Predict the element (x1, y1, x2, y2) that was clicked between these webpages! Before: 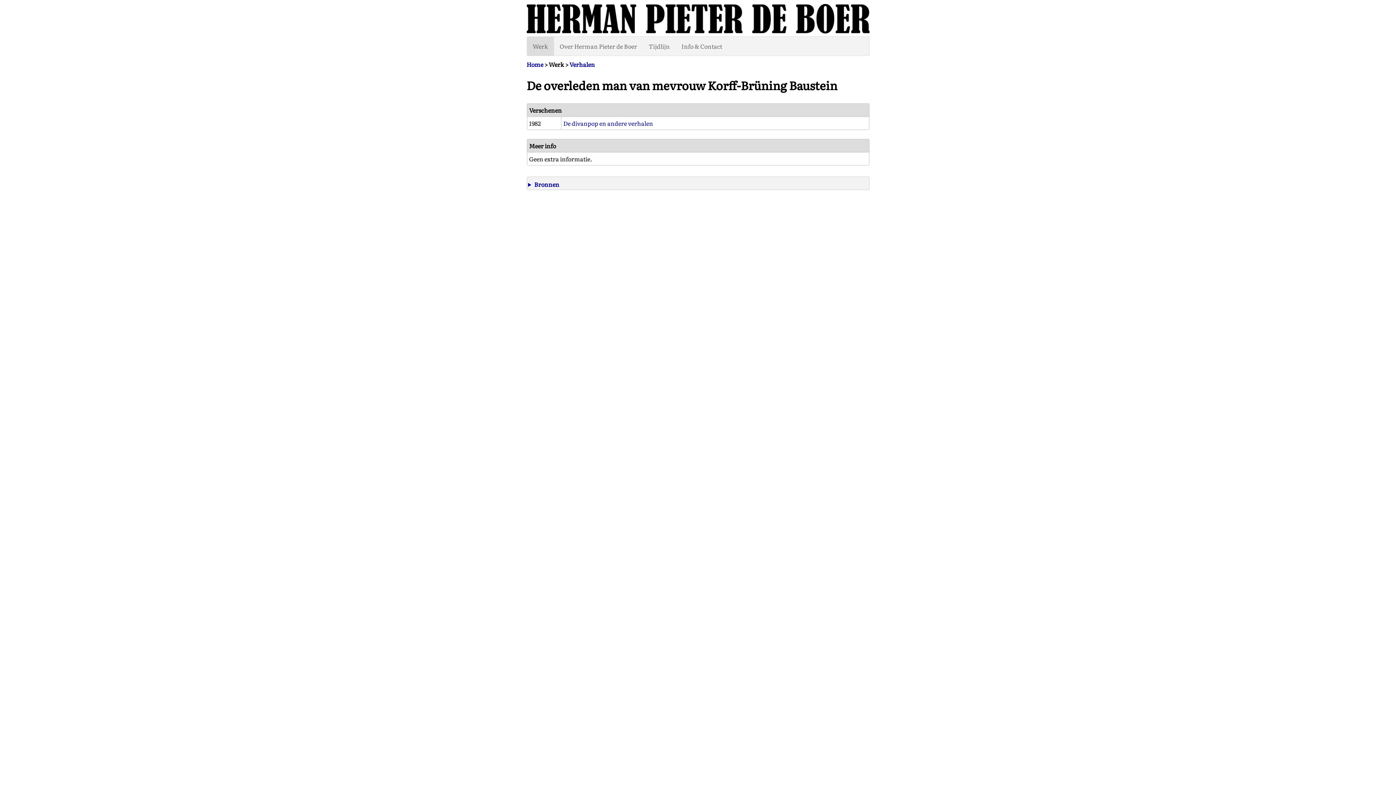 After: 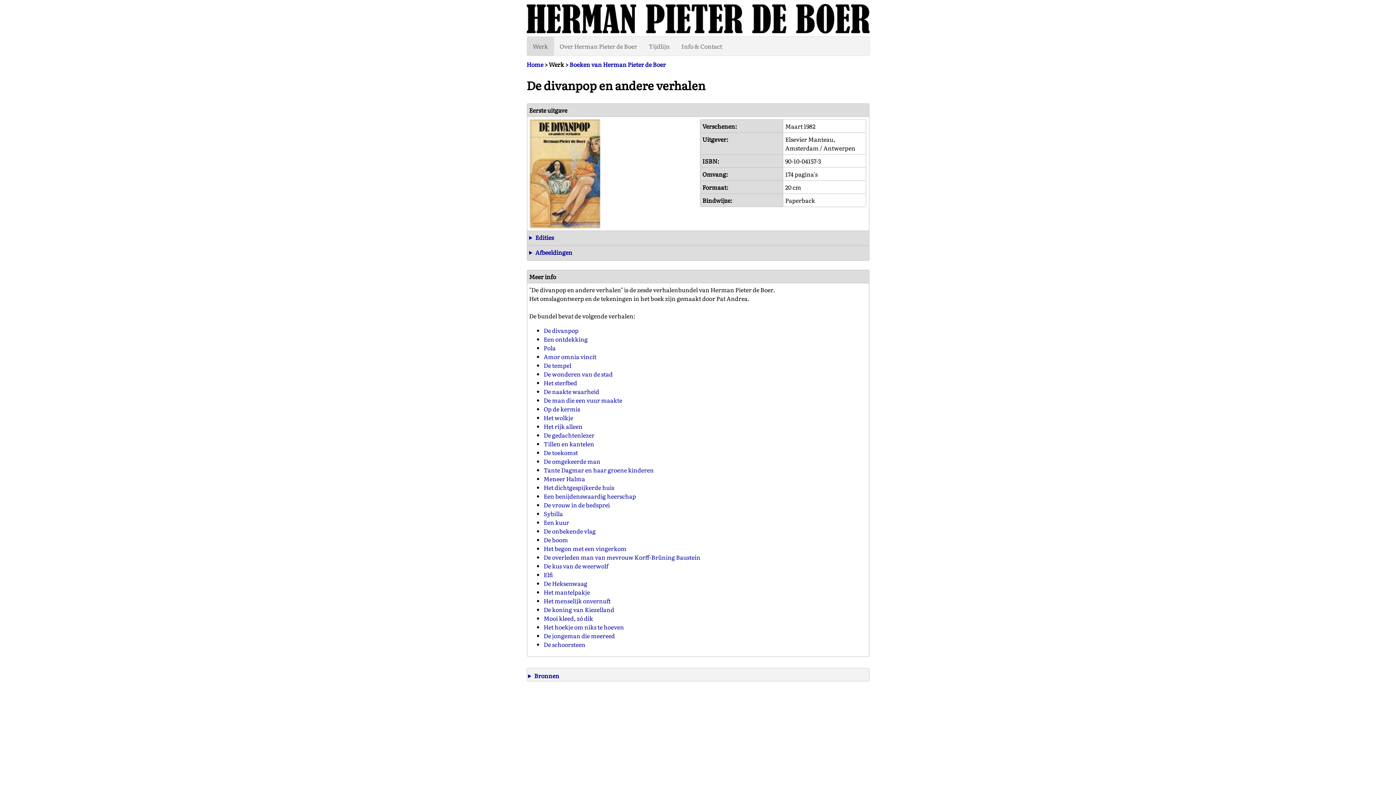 Action: label: De divanpop en andere verhalen bbox: (563, 118, 653, 127)